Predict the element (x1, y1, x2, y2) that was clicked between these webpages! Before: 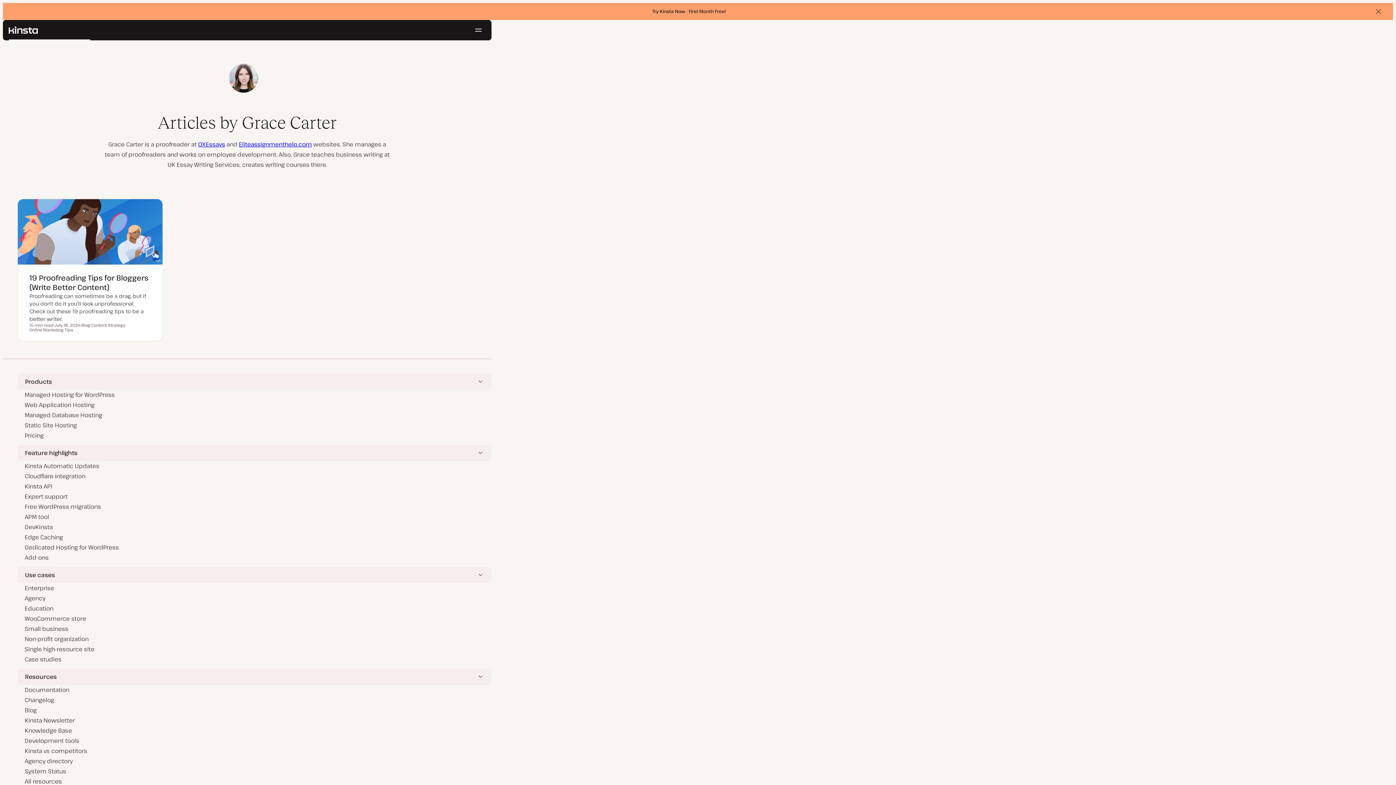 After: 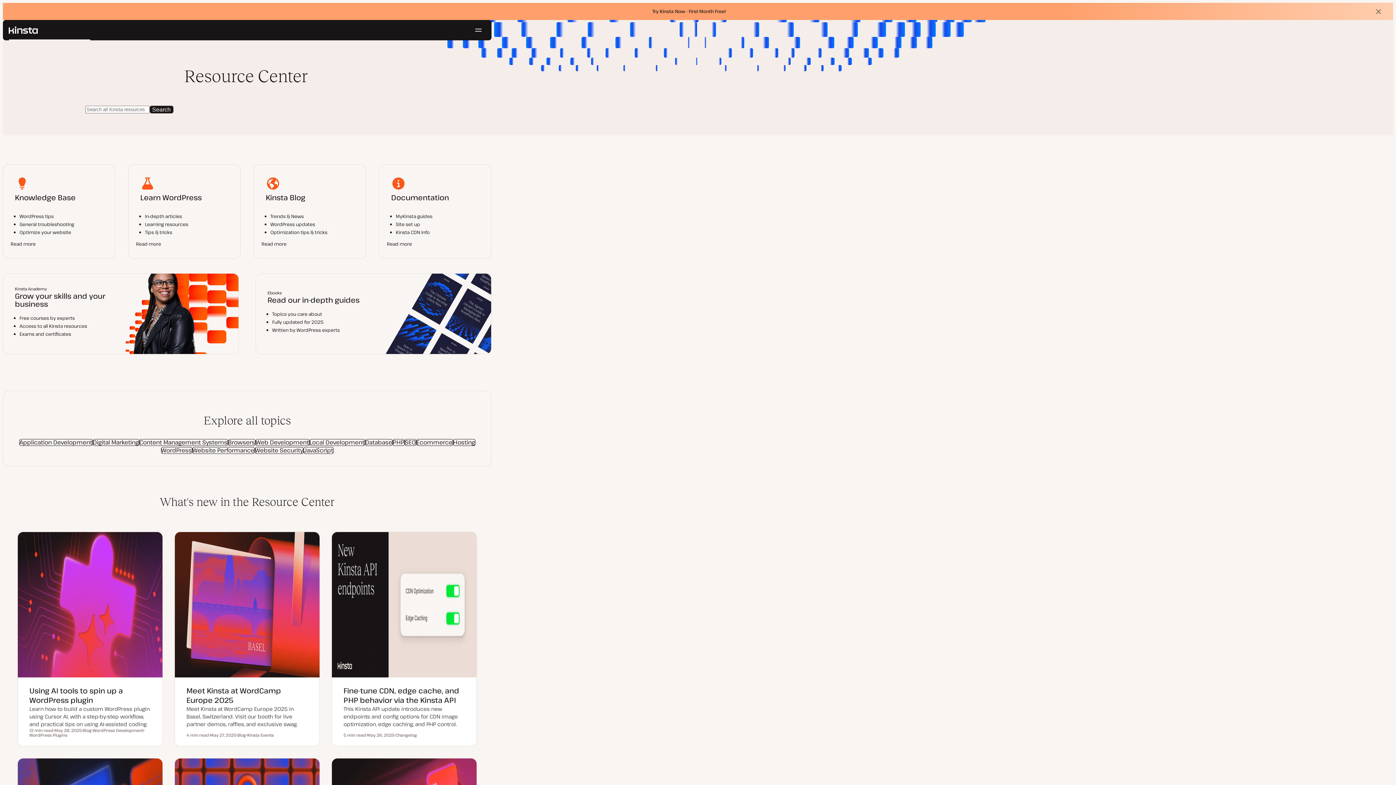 Action: label: All resources bbox: (24, 776, 484, 786)